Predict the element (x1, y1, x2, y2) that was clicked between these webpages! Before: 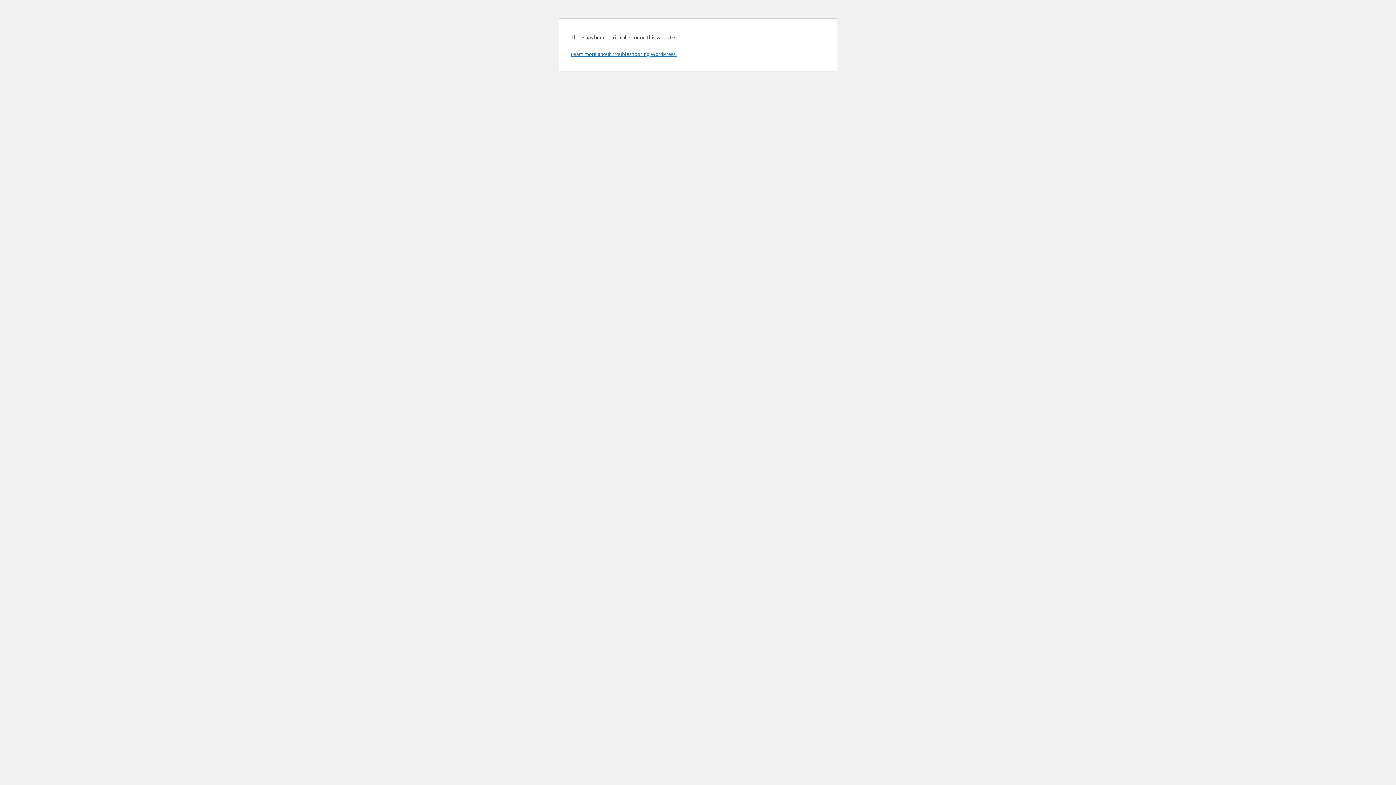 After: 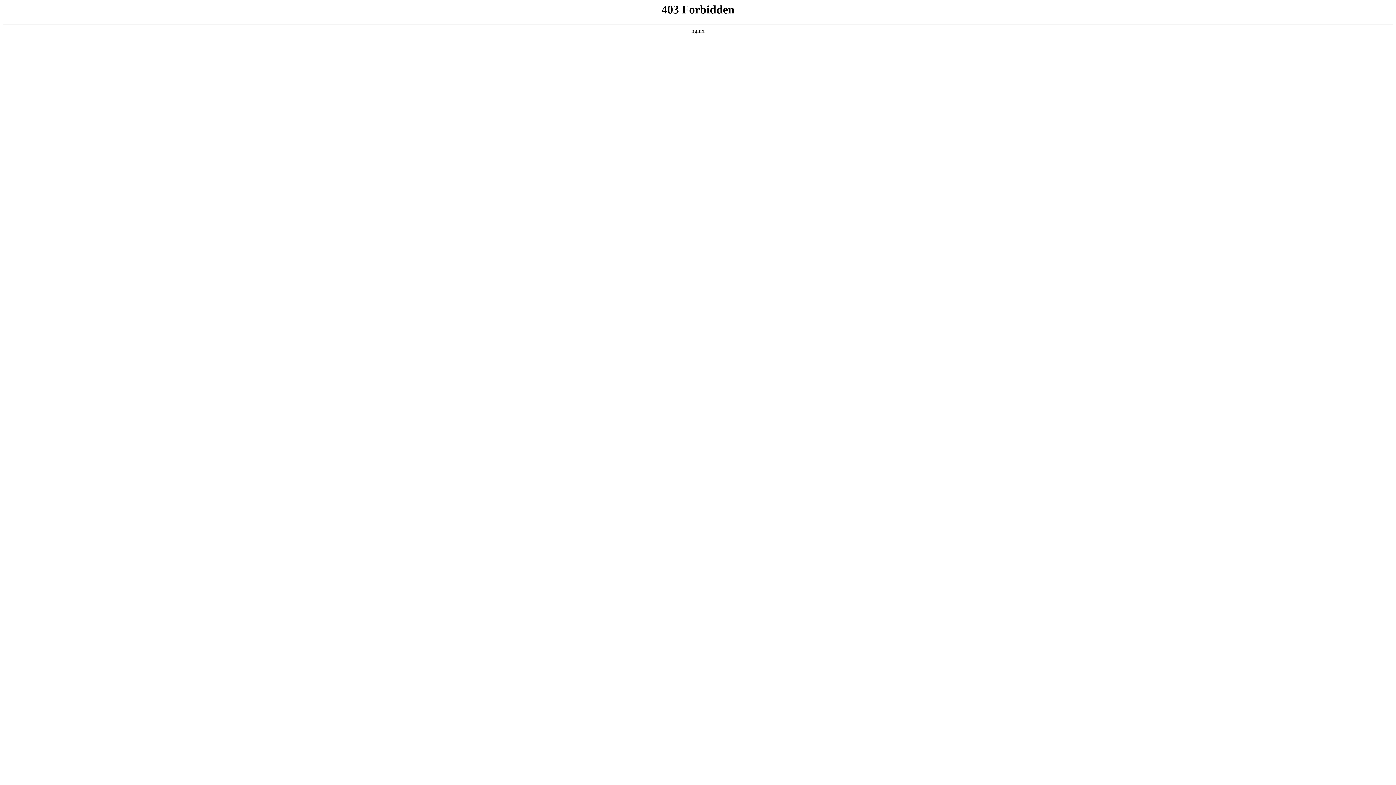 Action: bbox: (570, 50, 676, 57) label: Learn more about troubleshooting WordPress.